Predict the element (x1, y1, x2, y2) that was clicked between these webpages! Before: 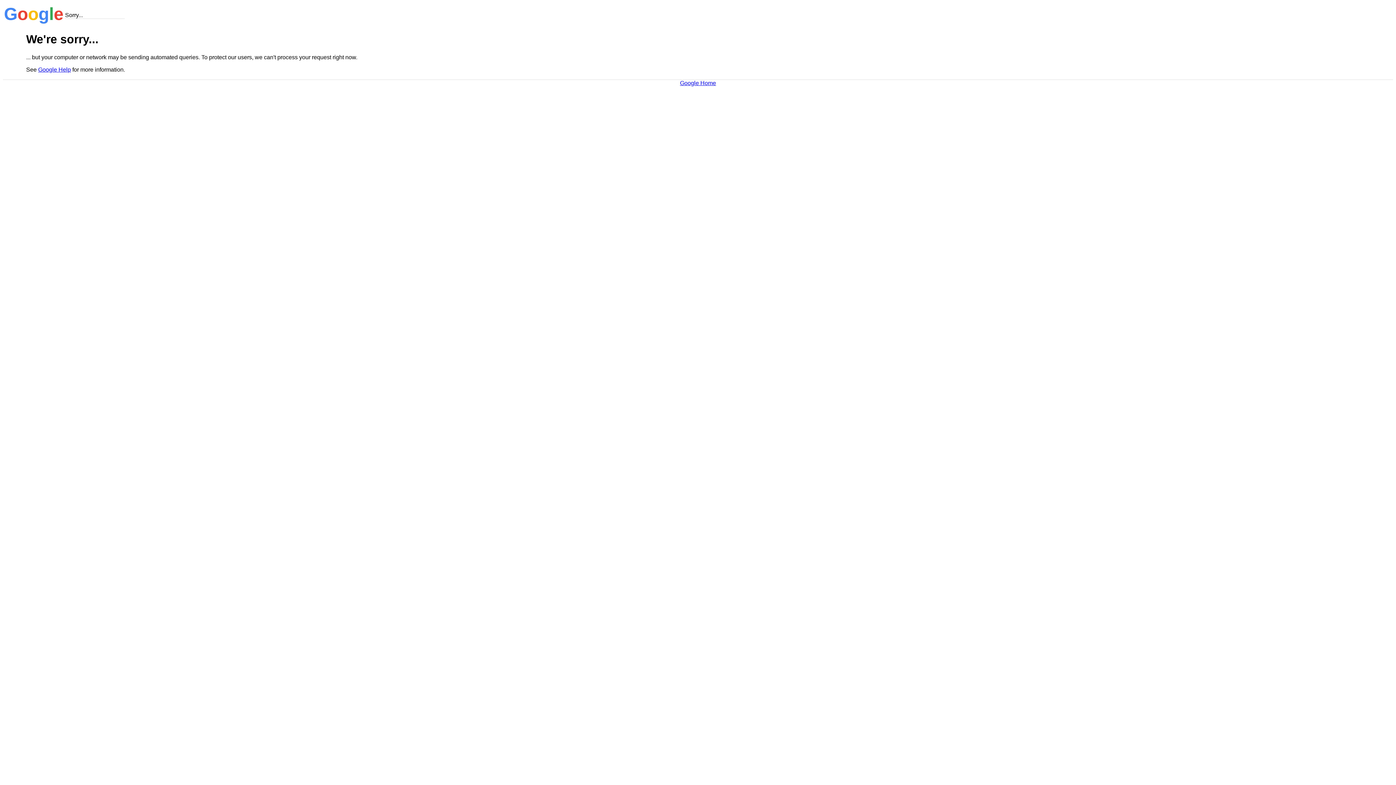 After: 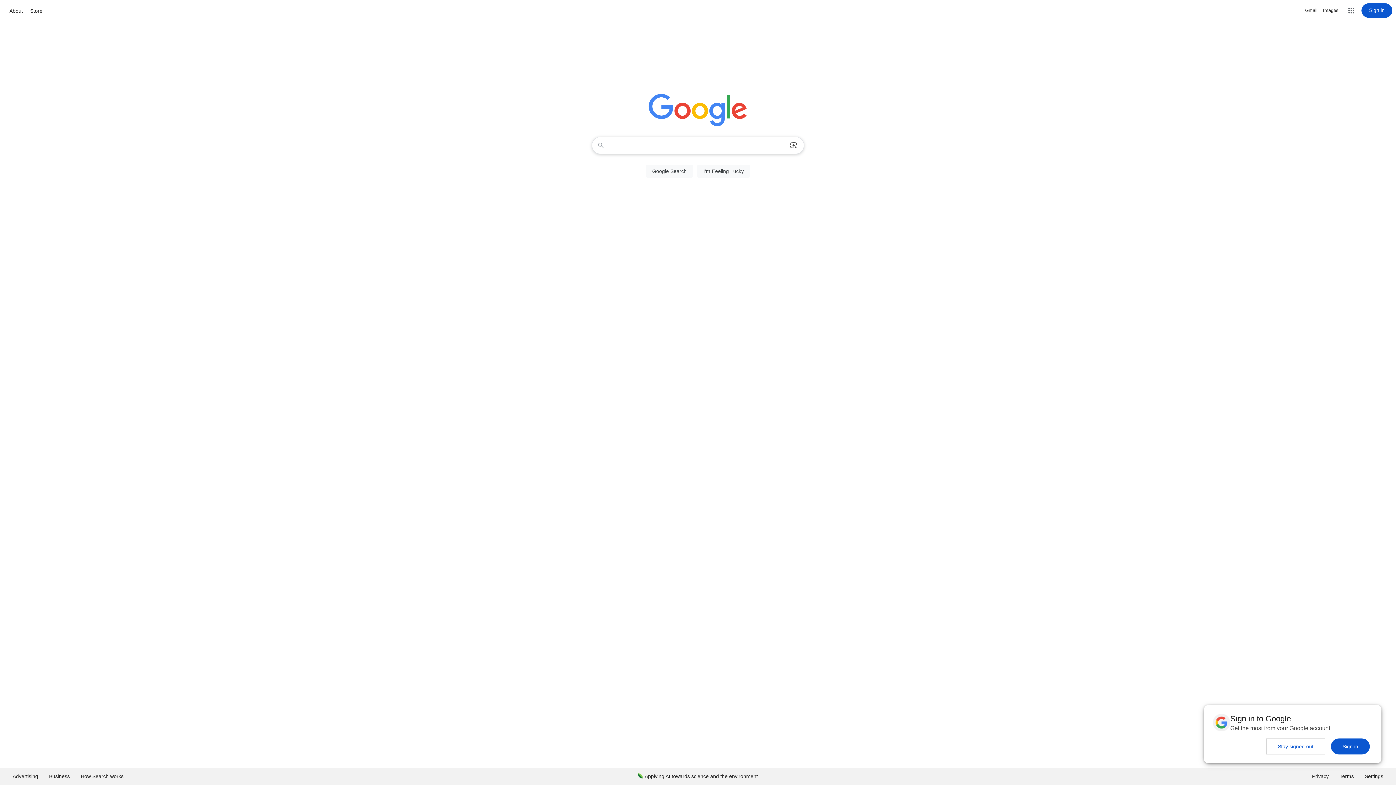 Action: label: Google Home bbox: (680, 79, 716, 86)